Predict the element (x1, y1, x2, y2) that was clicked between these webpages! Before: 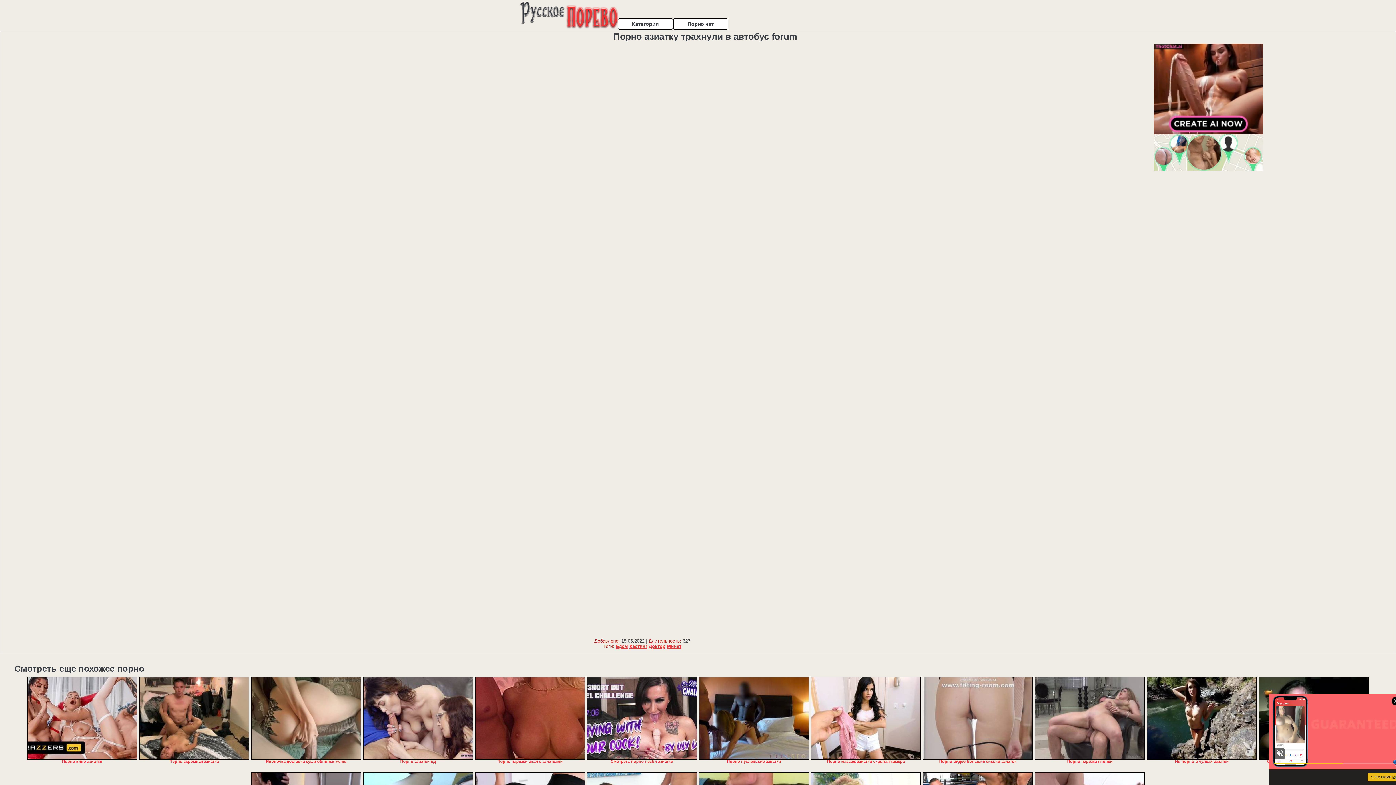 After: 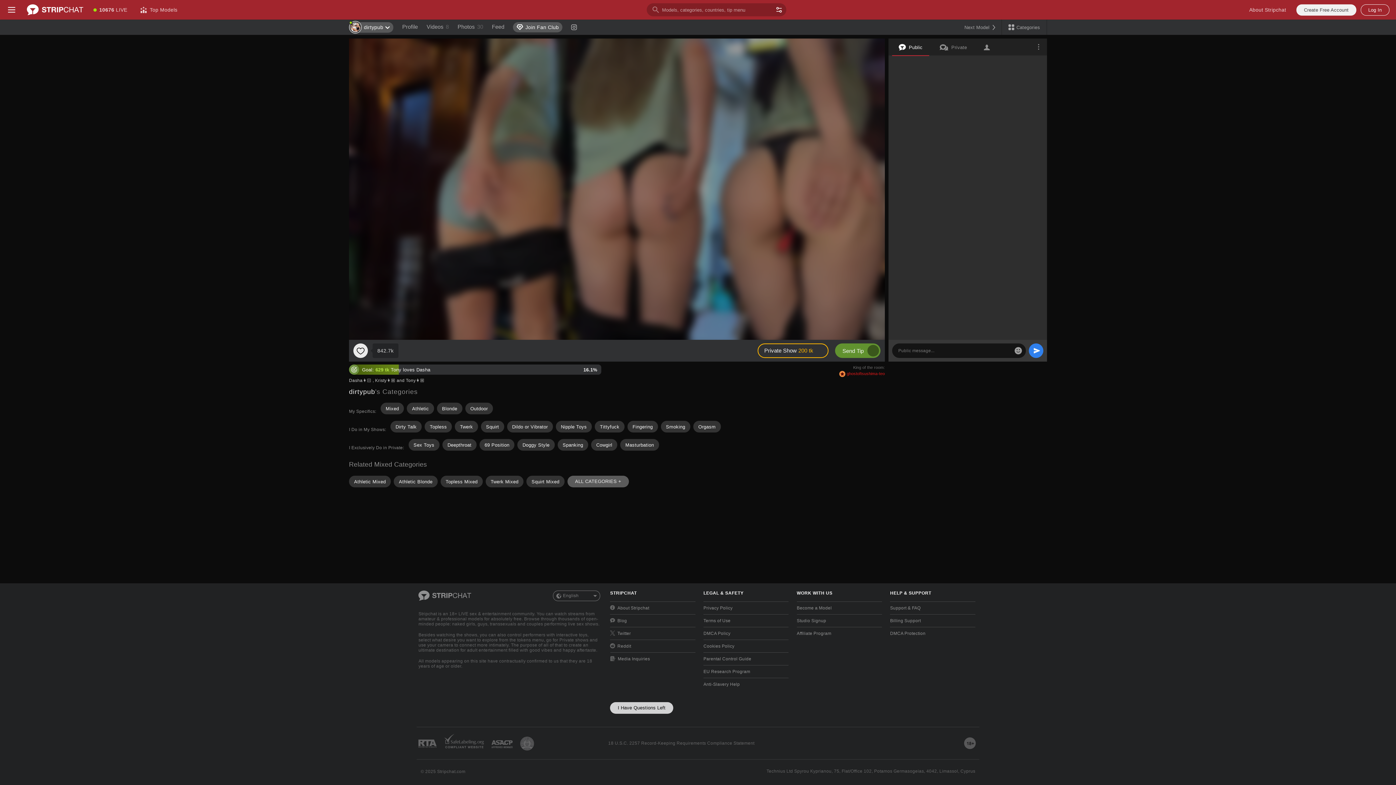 Action: label: Минет bbox: (667, 644, 681, 649)